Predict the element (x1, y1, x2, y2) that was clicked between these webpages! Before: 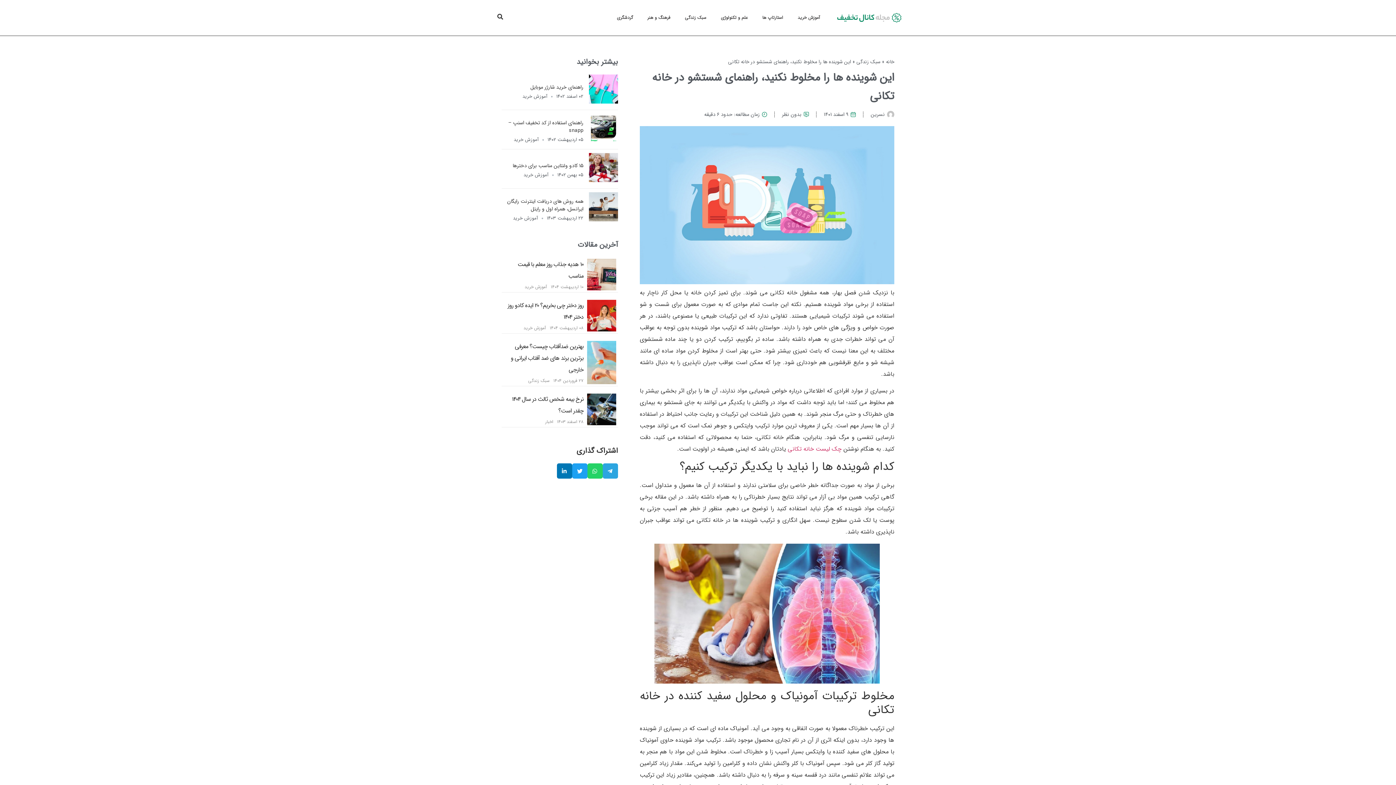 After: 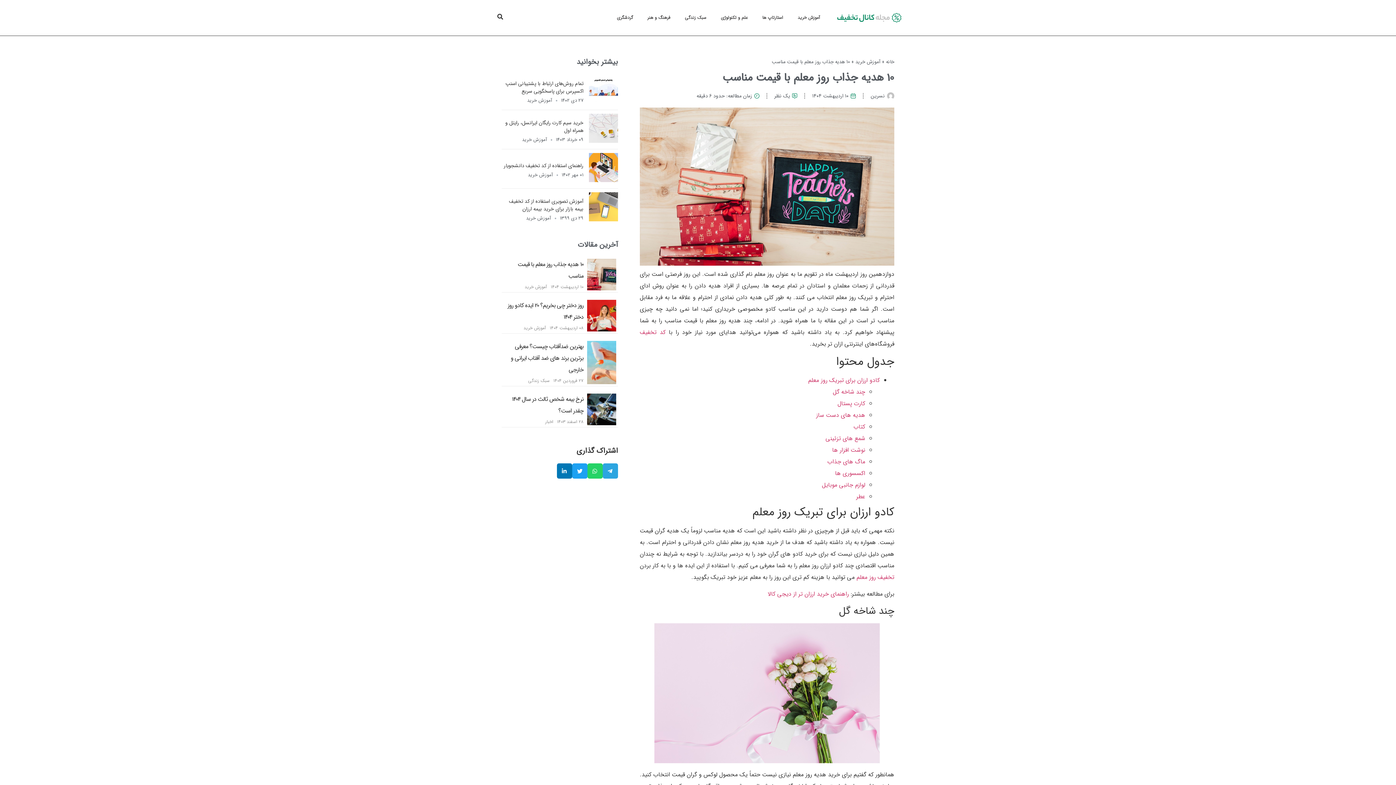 Action: label: 10 هدیه جذاب روز معلم با قیمت مناسب
۱۰ اردیبهشت ۱۴۰۴
آموزش خرید bbox: (501, 257, 618, 292)